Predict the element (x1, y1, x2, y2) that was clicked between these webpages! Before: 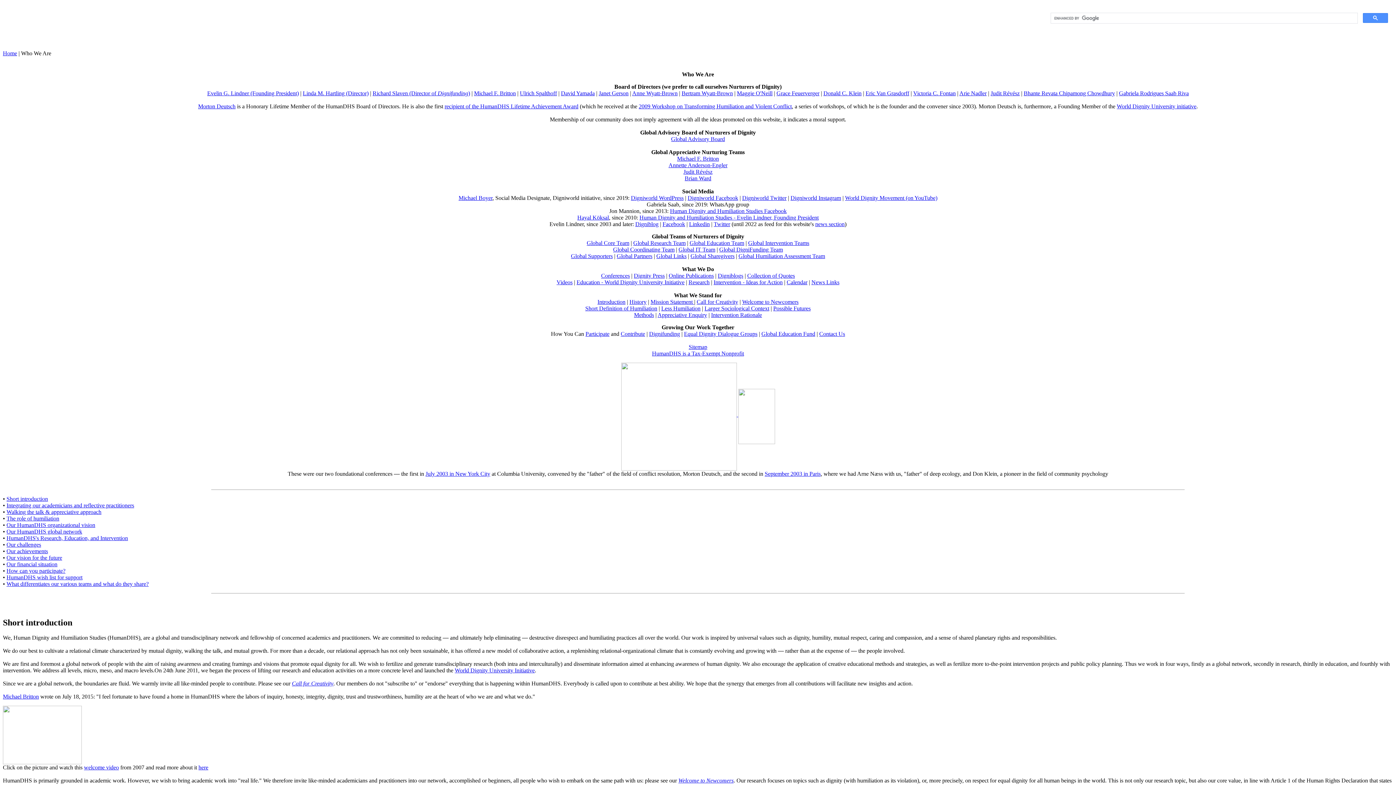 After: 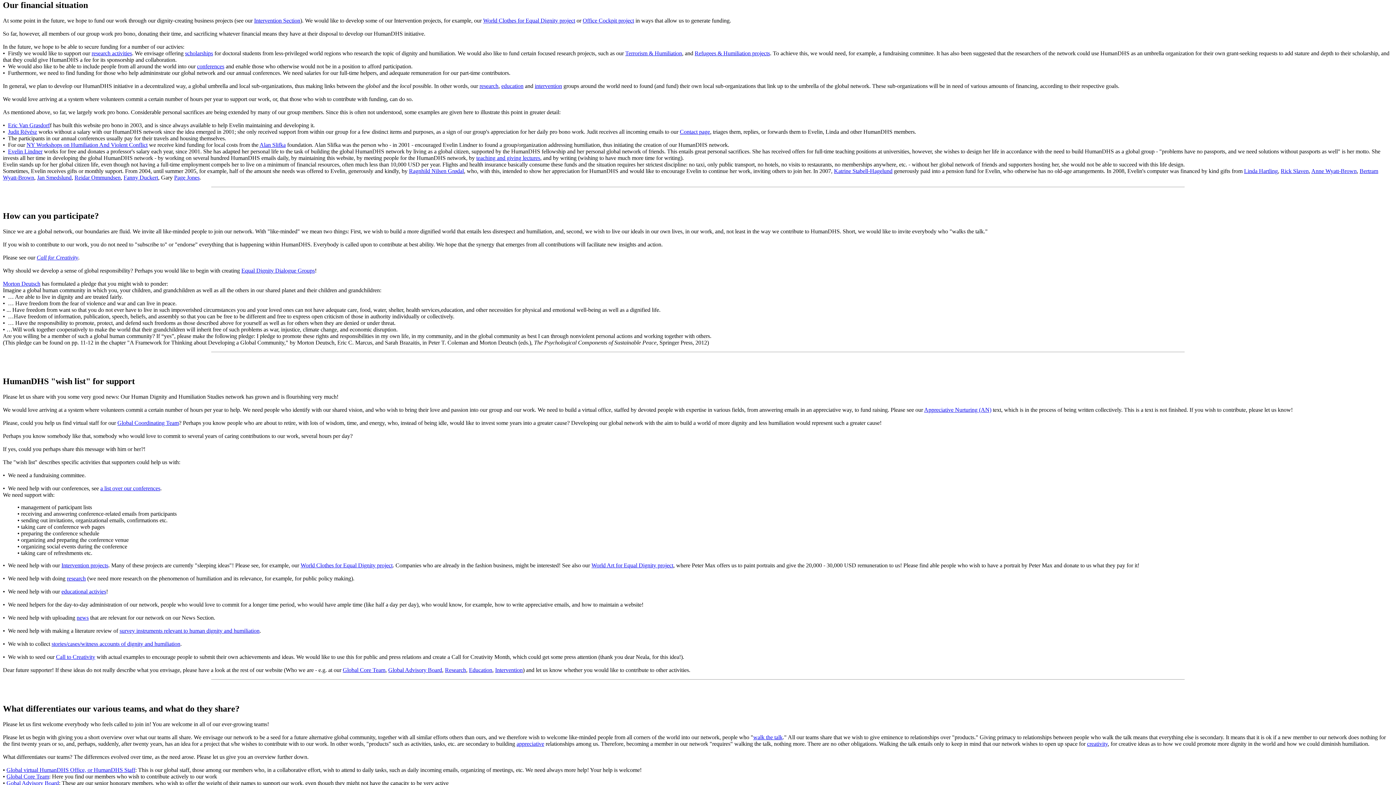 Action: bbox: (6, 561, 57, 567) label: Our financial situation